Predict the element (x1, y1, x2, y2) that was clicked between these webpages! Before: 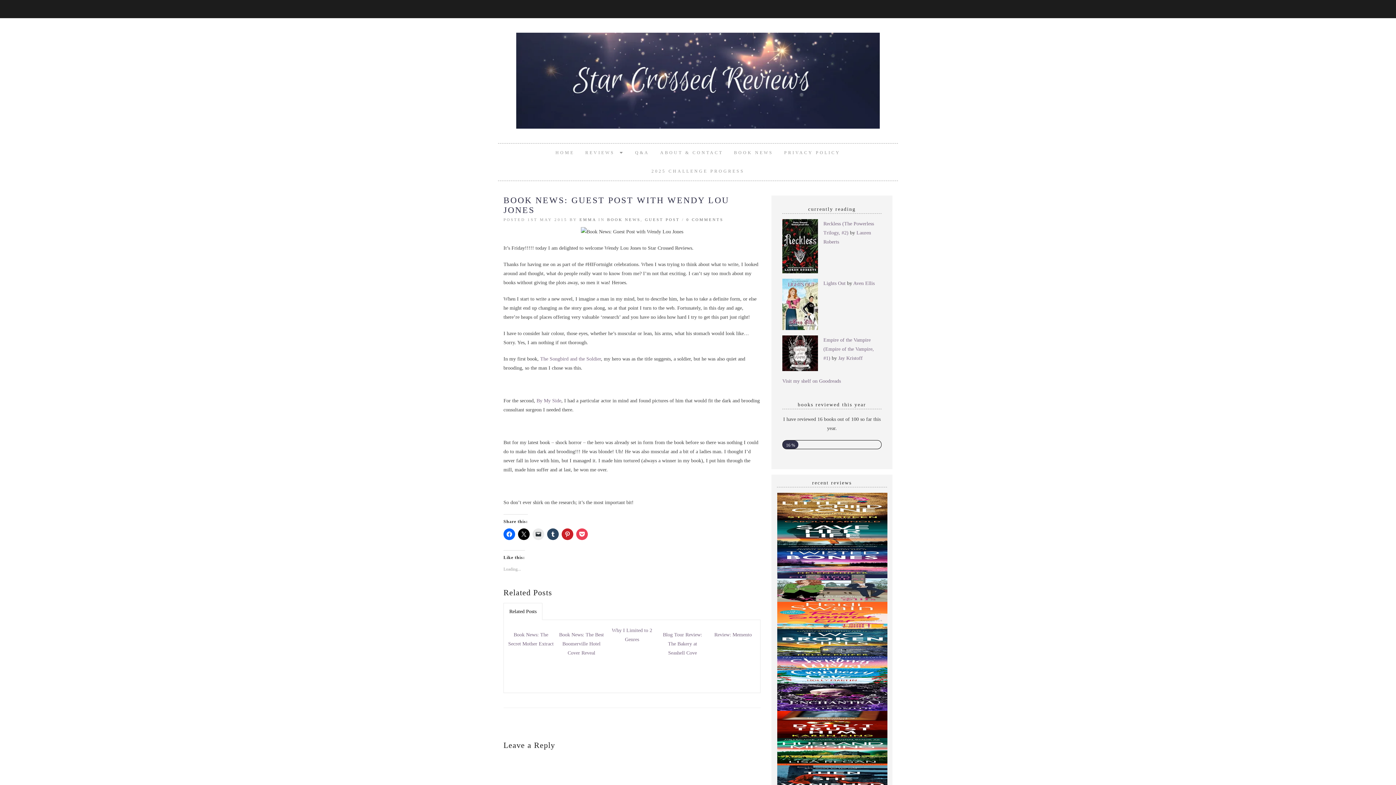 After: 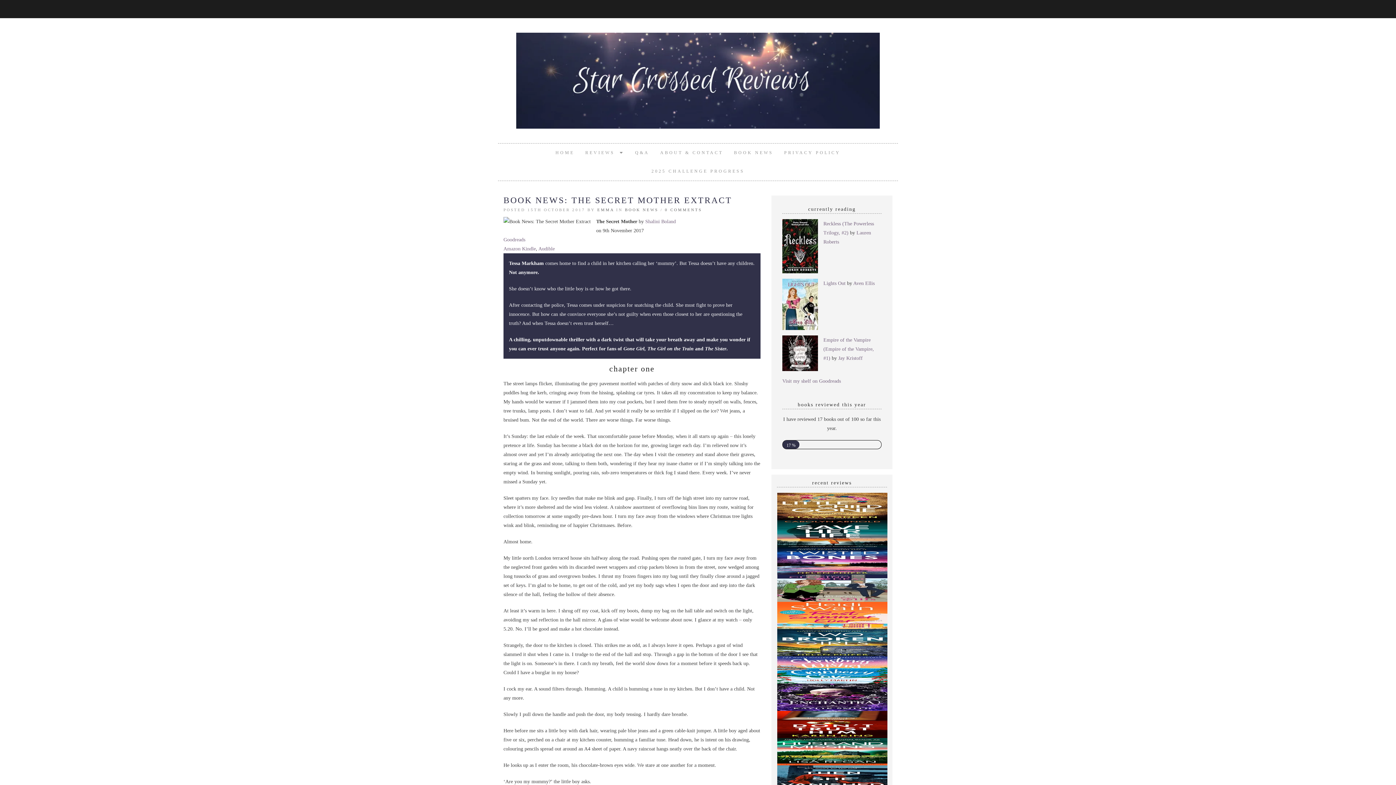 Action: bbox: (505, 674, 556, 696) label: Book News: The Secret Mother Extract